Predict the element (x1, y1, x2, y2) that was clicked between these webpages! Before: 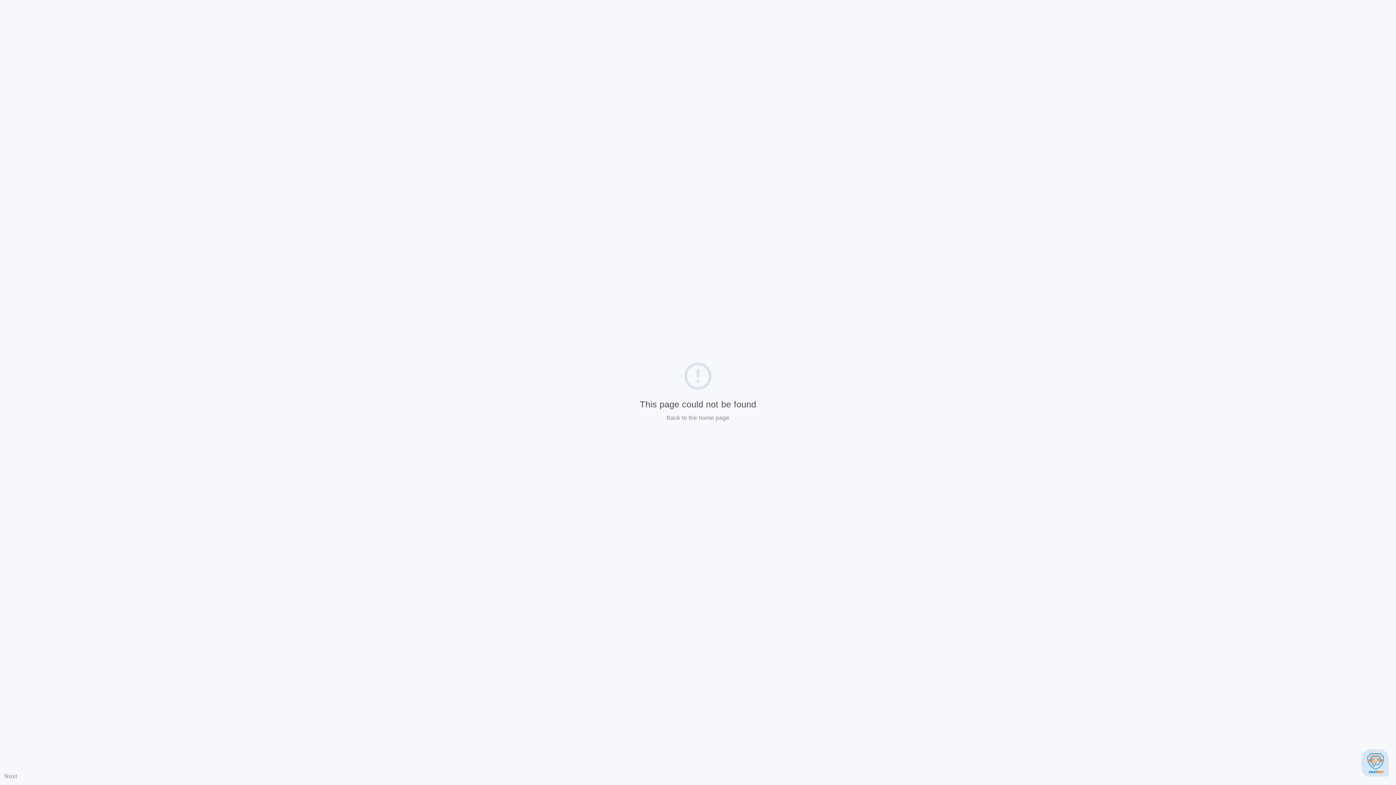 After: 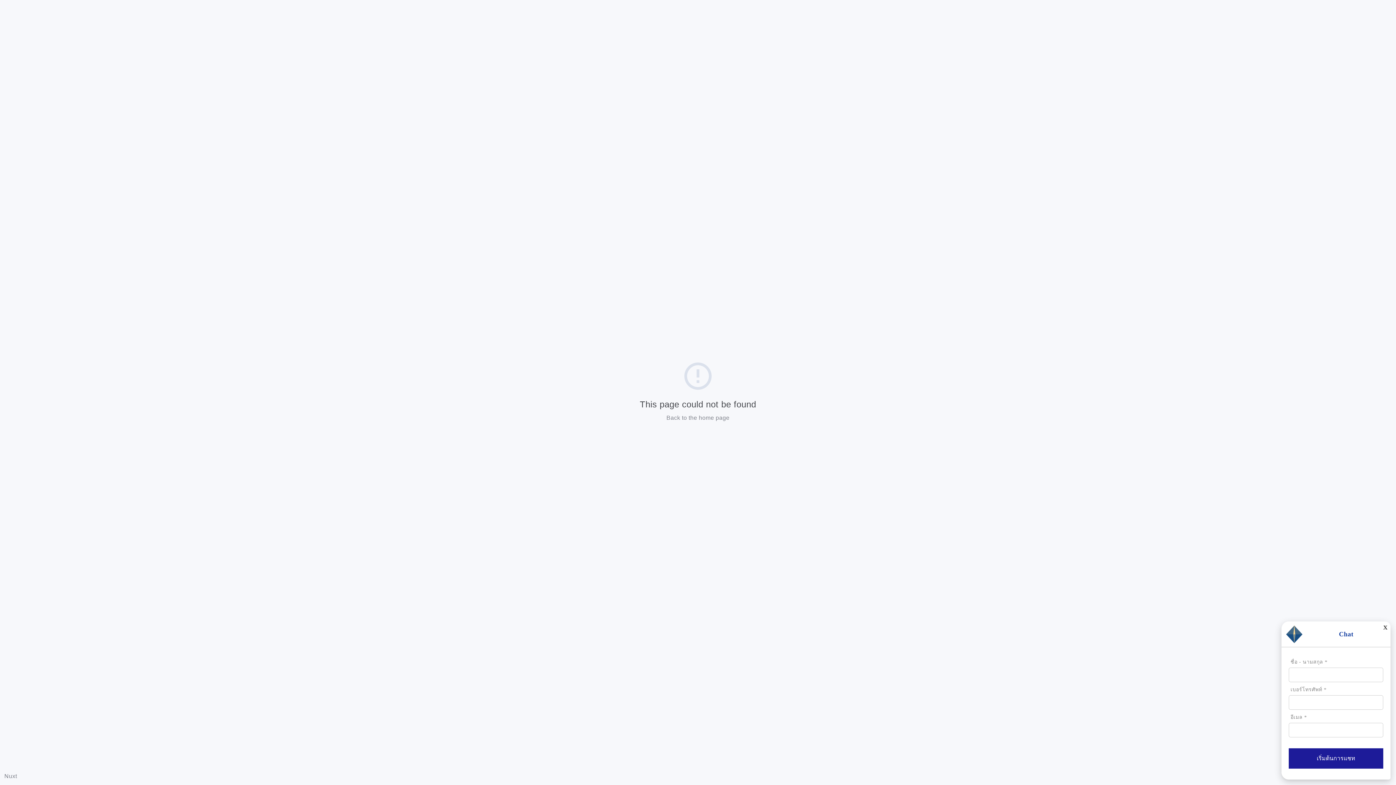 Action: bbox: (1361, 749, 1389, 777)